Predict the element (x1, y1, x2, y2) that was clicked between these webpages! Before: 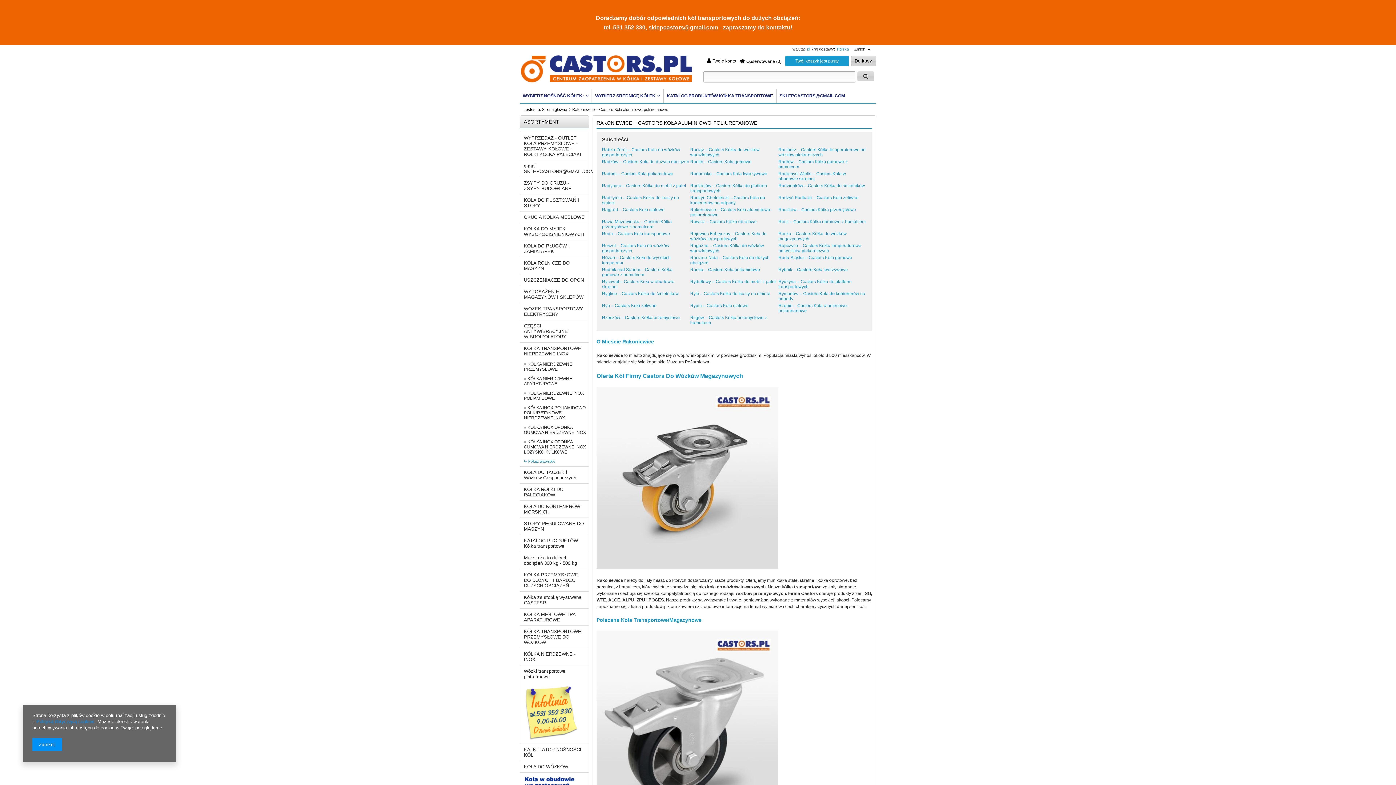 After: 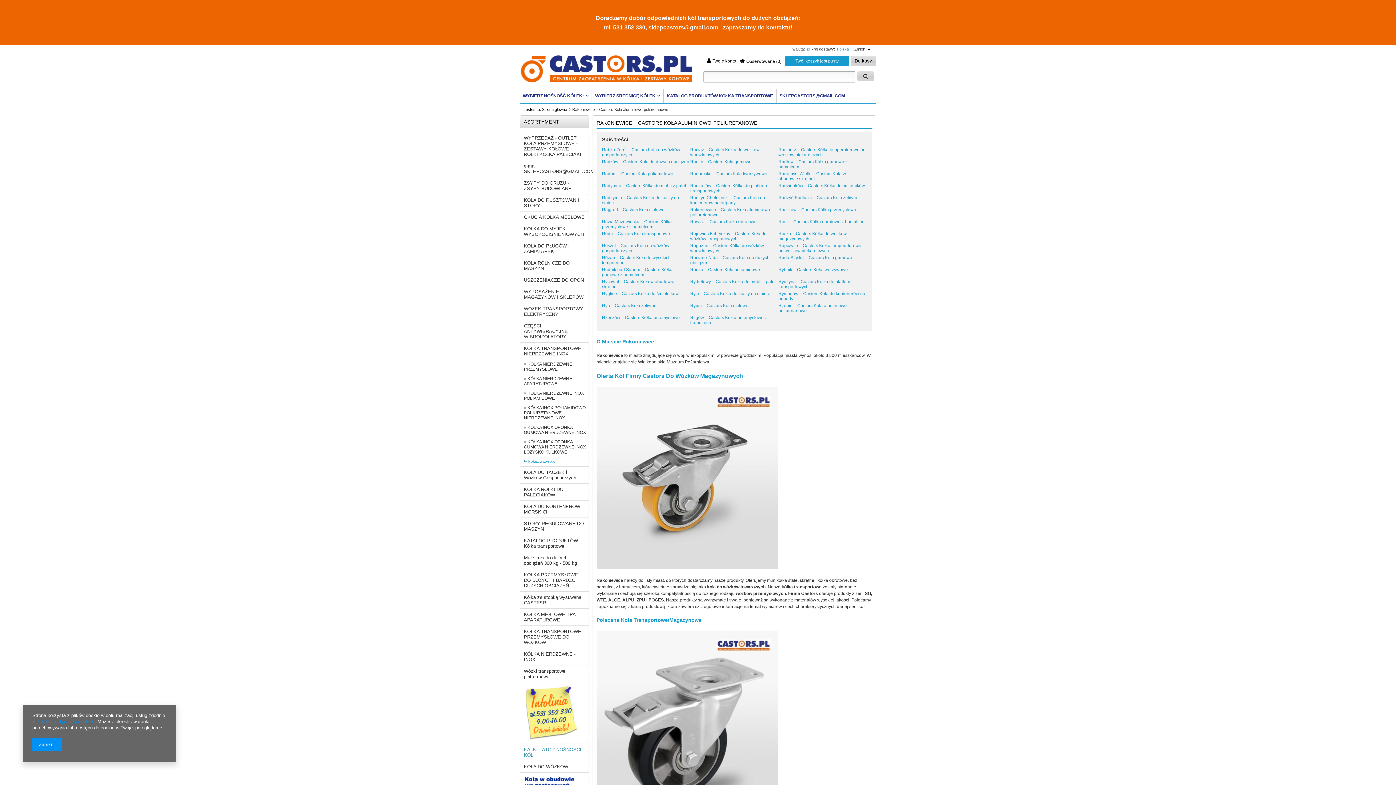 Action: bbox: (520, 744, 588, 761) label: KALKULATOR NOŚNOŚCI KÓŁ